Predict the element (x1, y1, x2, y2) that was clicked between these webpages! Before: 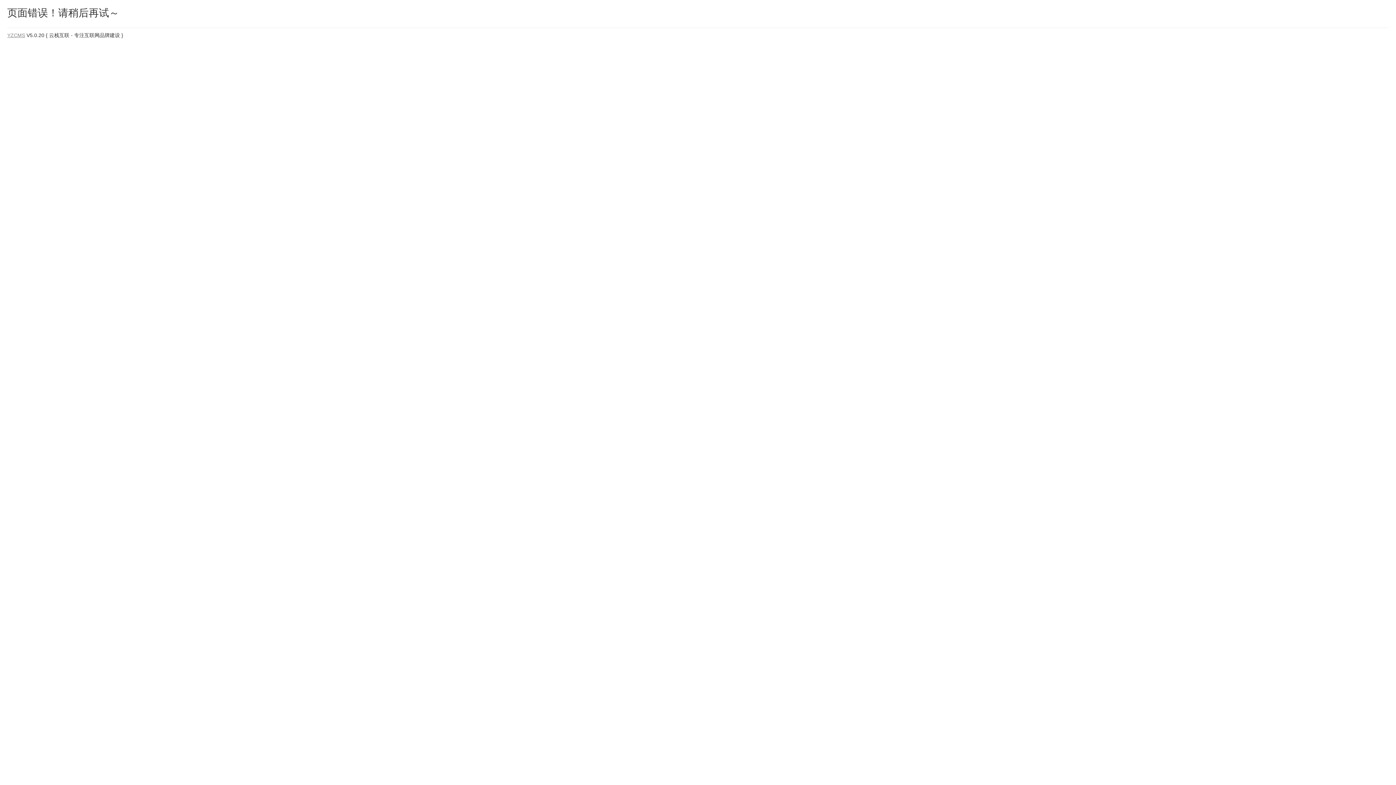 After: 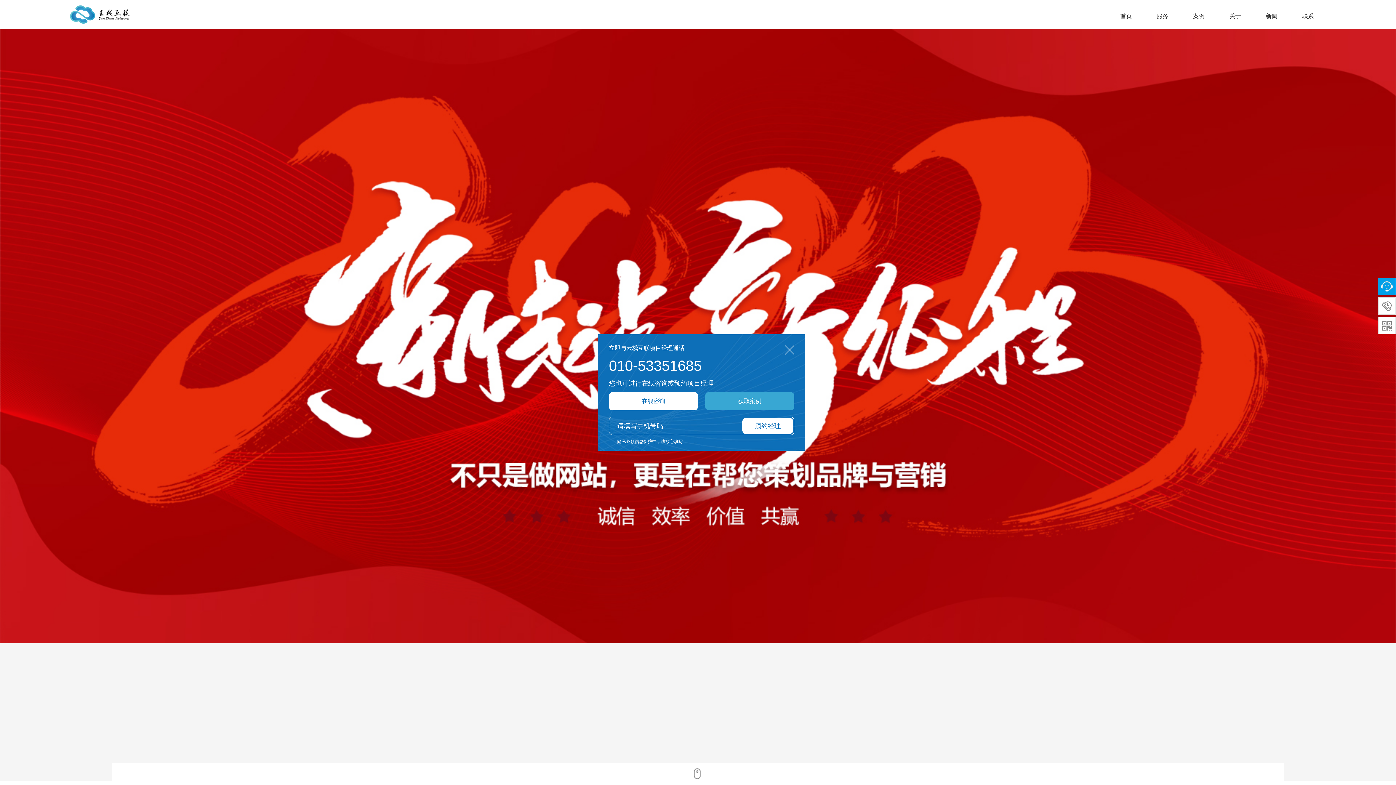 Action: bbox: (7, 32, 25, 38) label: YZCMS